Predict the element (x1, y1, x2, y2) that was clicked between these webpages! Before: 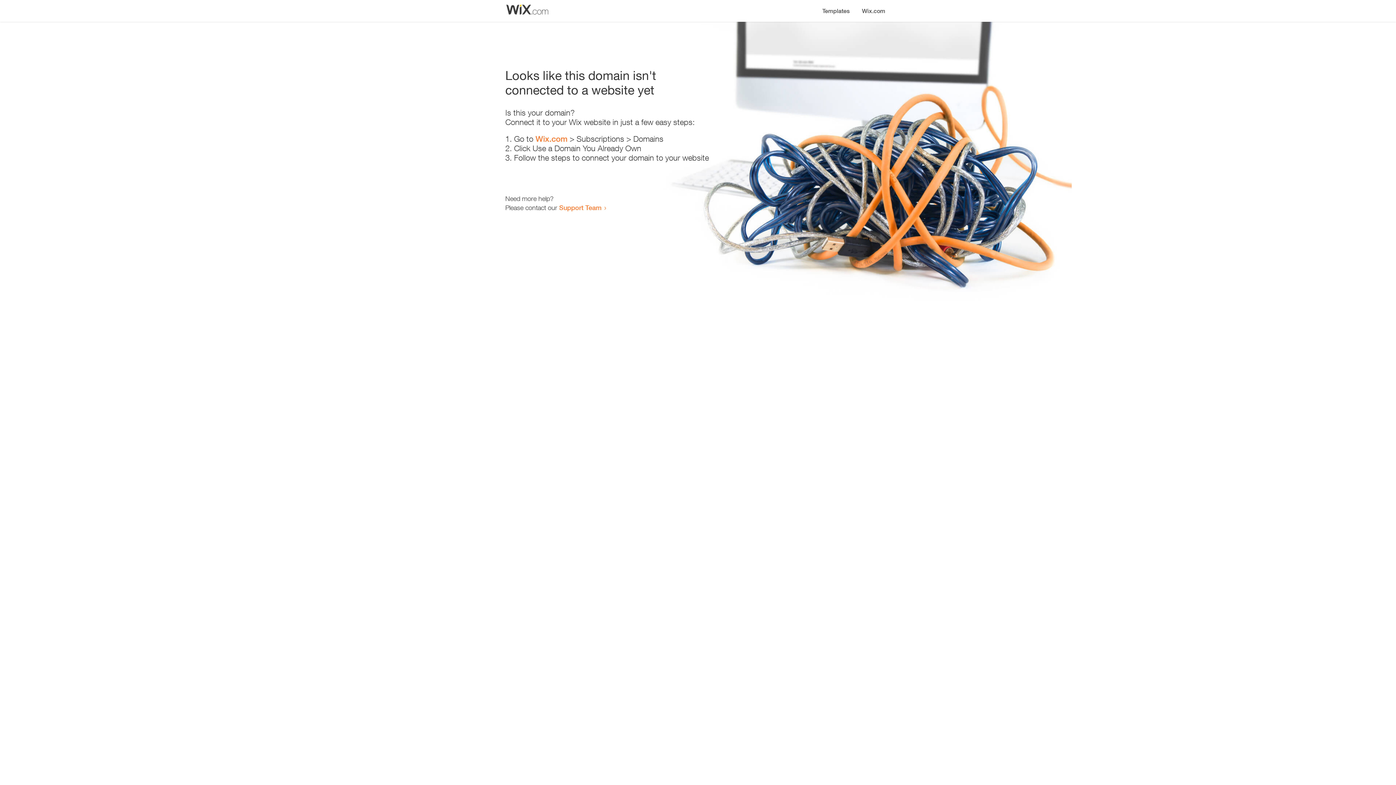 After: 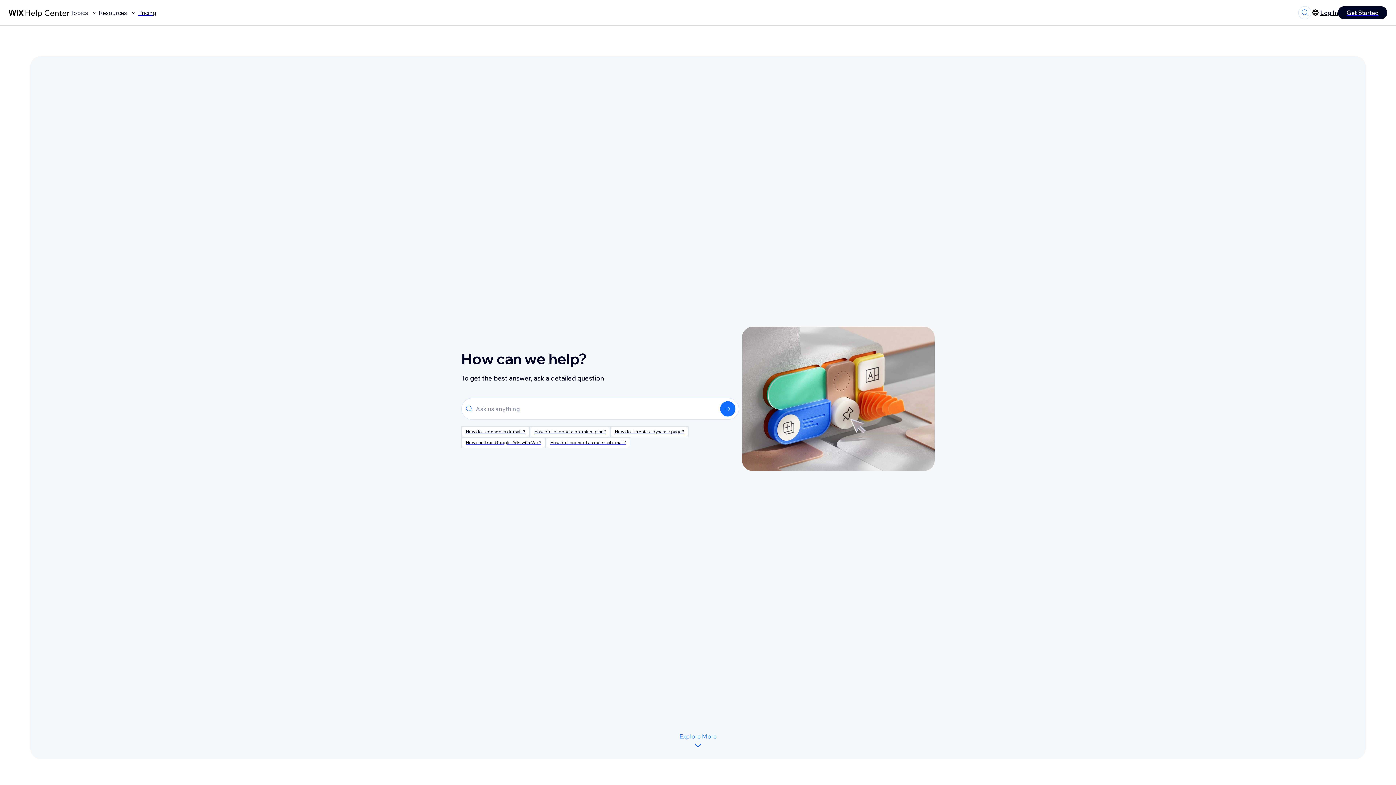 Action: label: Support Team bbox: (559, 203, 601, 211)